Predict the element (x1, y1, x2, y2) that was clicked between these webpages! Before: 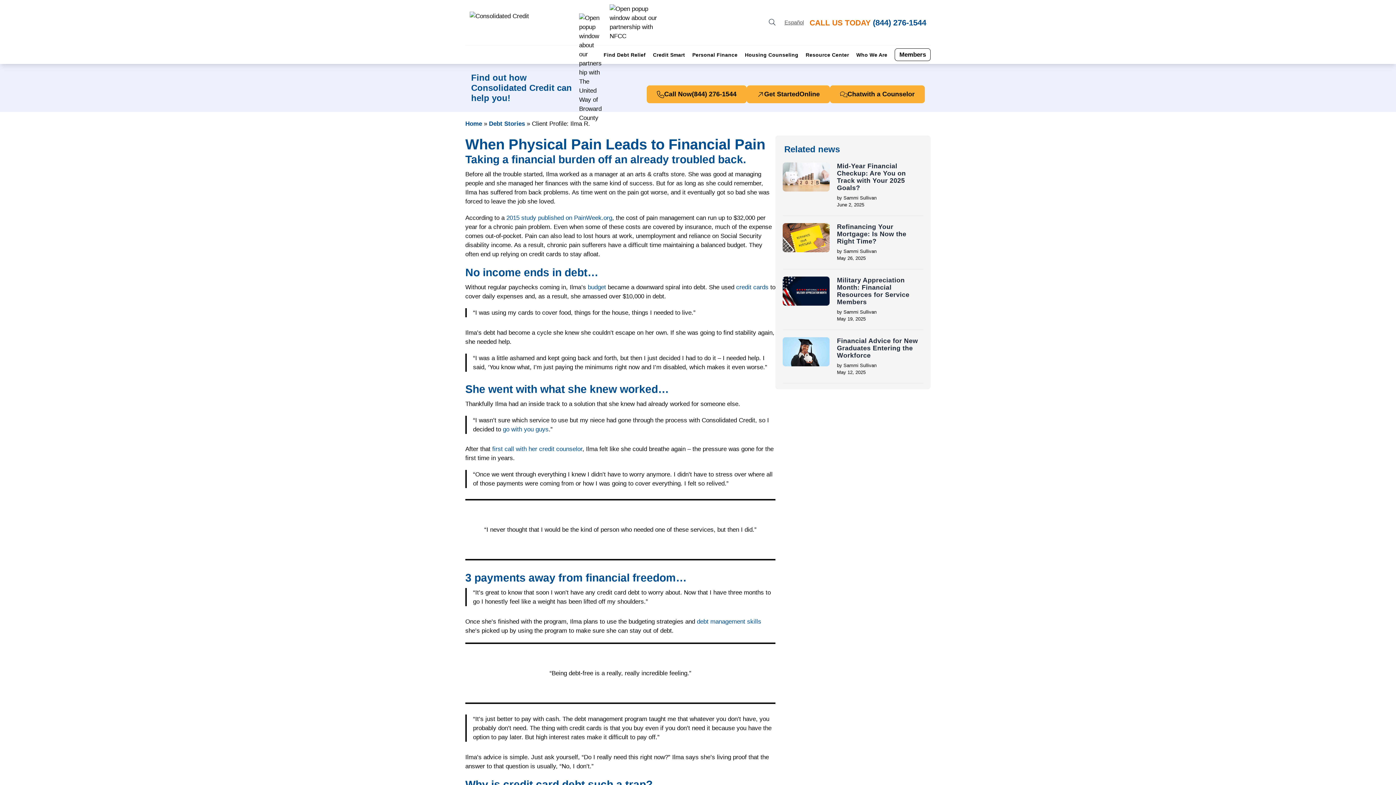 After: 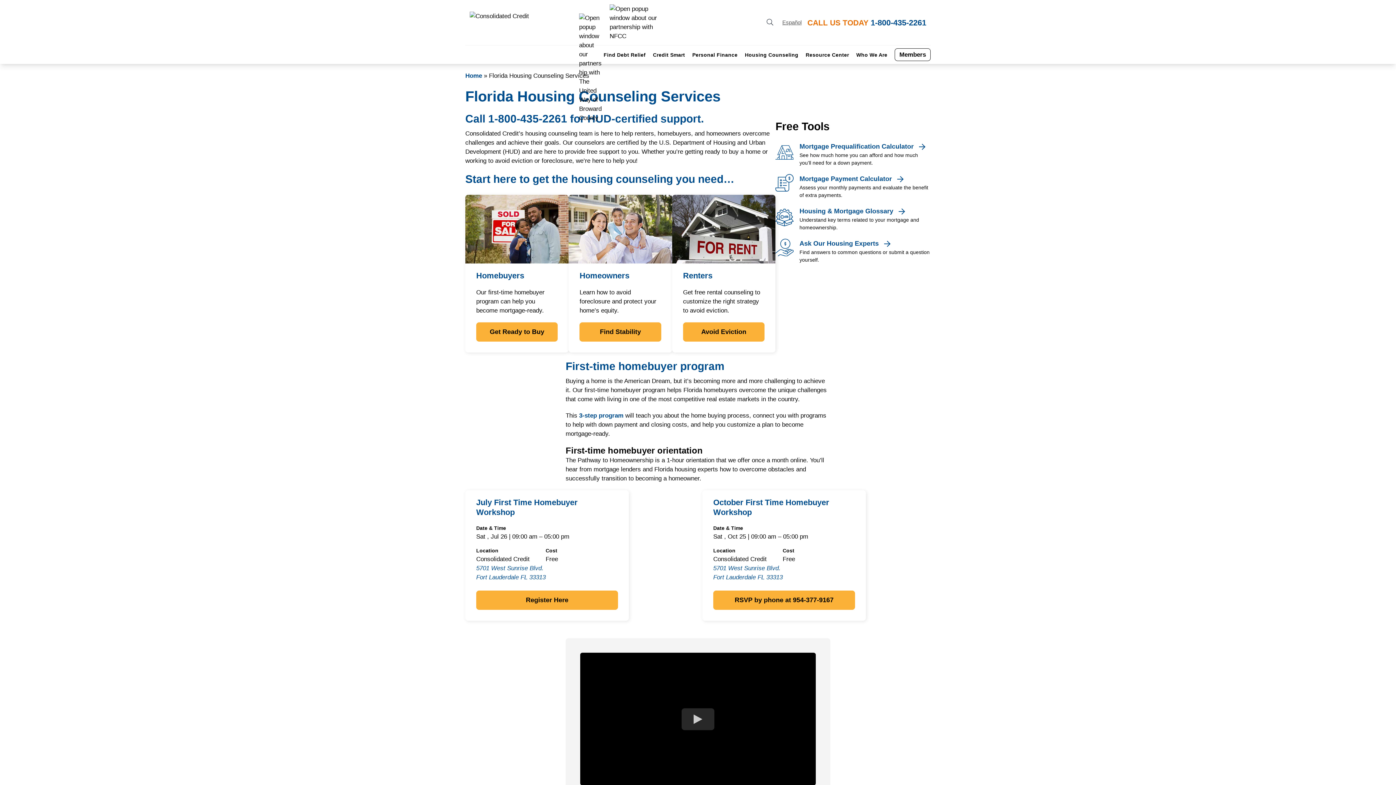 Action: bbox: (745, 52, 798, 57) label: Housing Counseling